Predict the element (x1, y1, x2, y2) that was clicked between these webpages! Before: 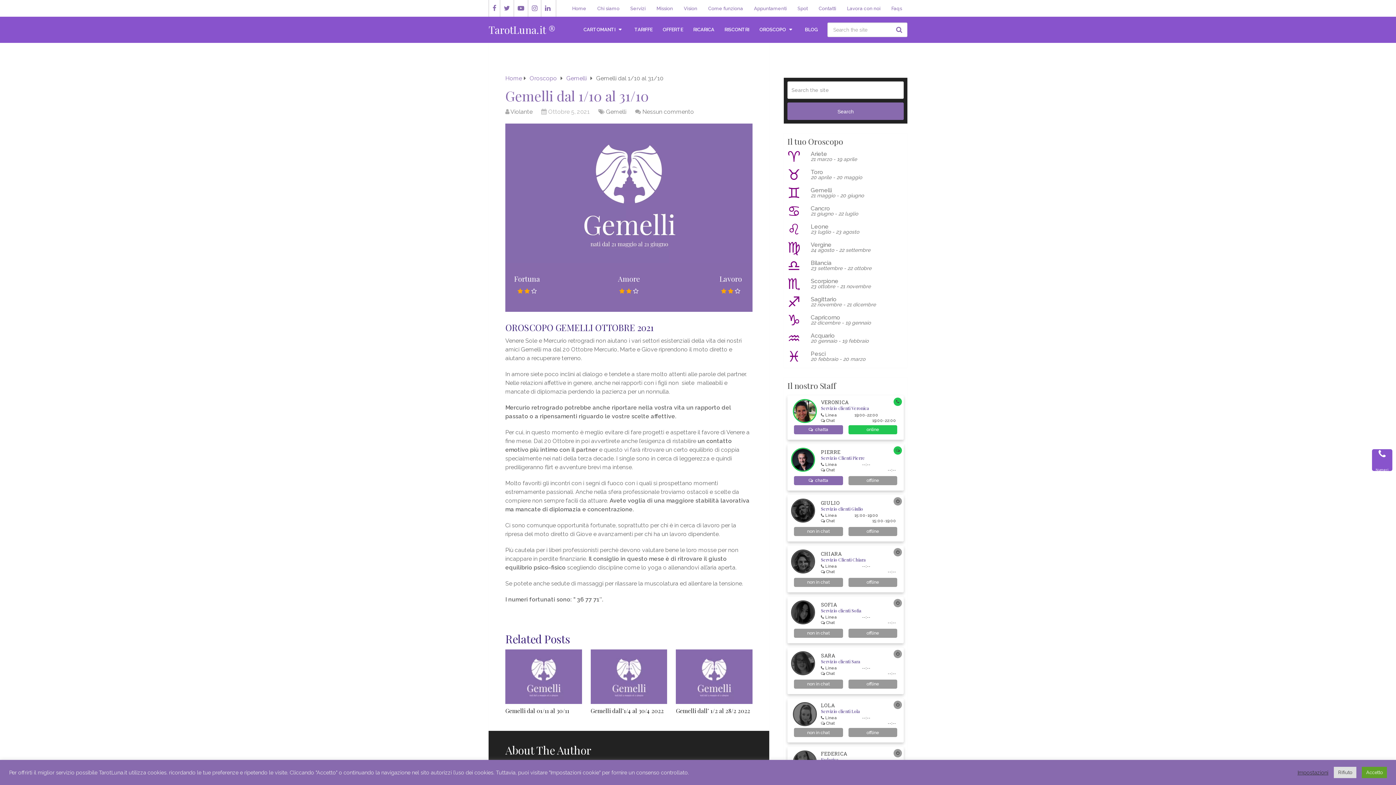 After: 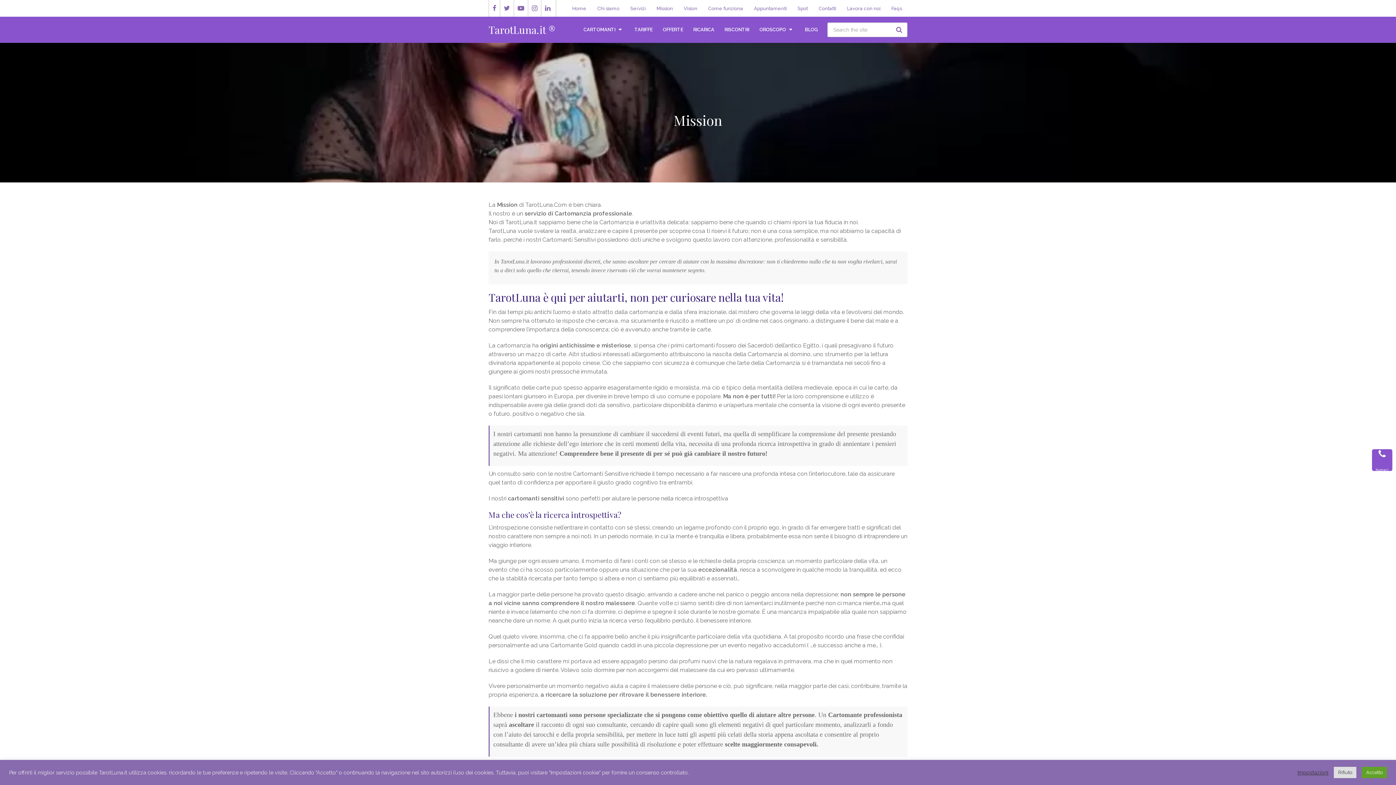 Action: label: Mission bbox: (651, 0, 678, 16)